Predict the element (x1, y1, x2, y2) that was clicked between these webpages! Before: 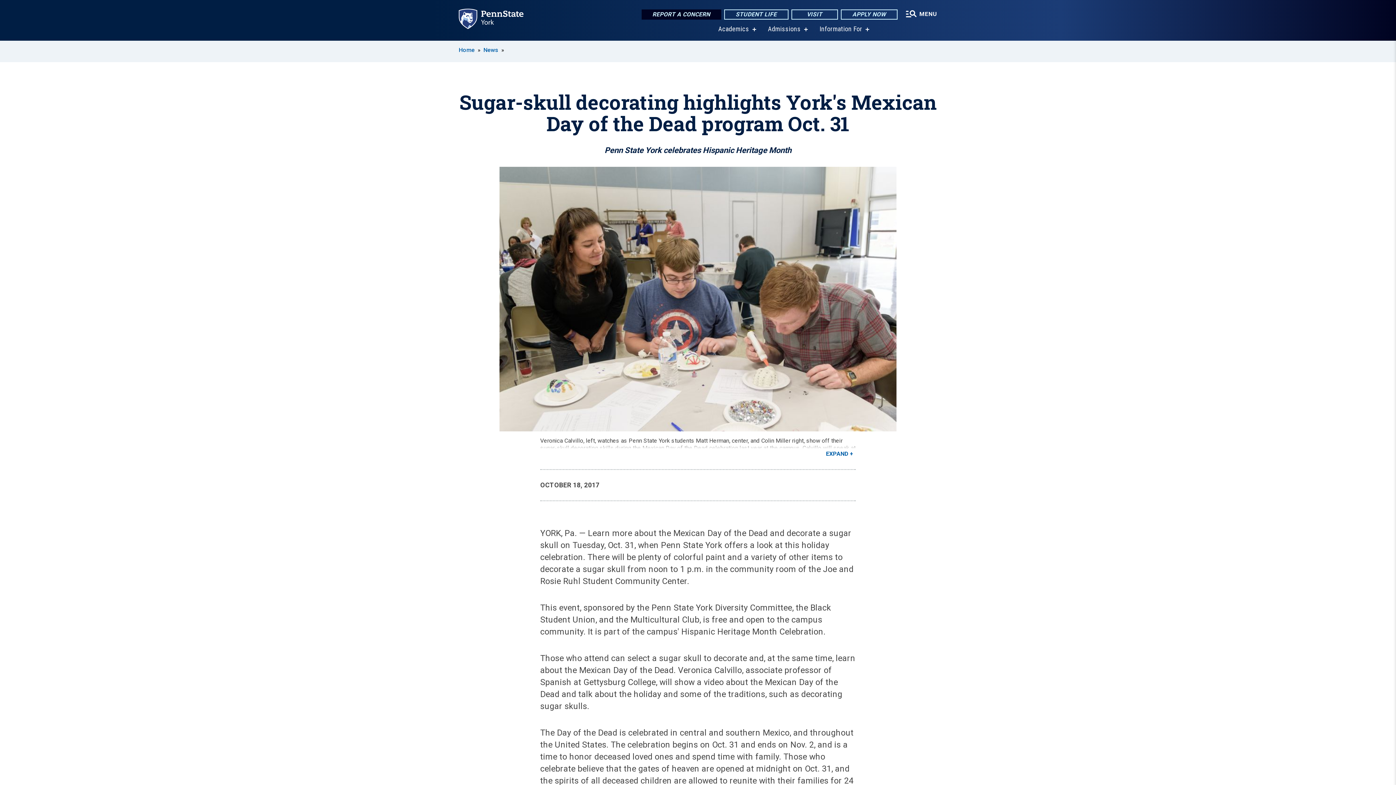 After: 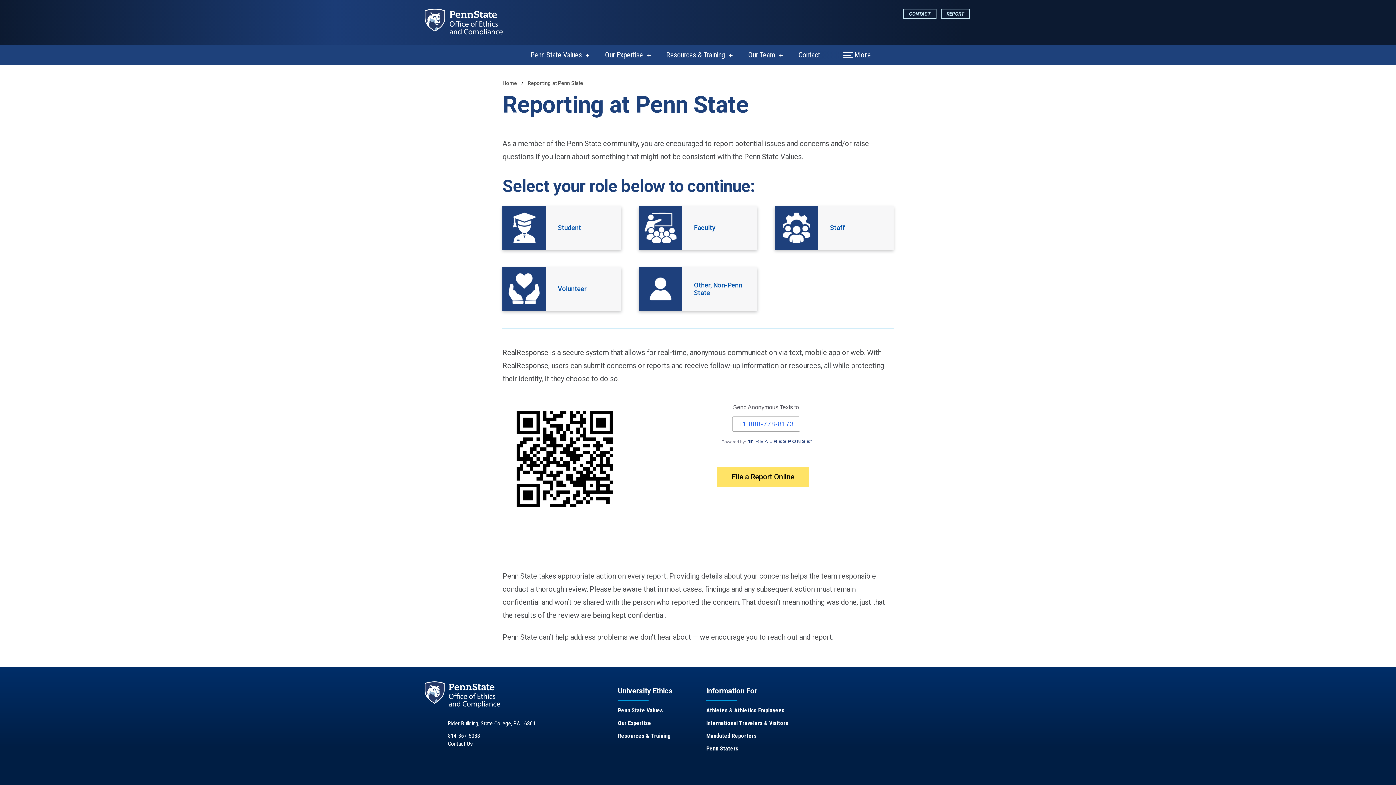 Action: bbox: (641, 9, 721, 19) label: REPORT A CONCERN